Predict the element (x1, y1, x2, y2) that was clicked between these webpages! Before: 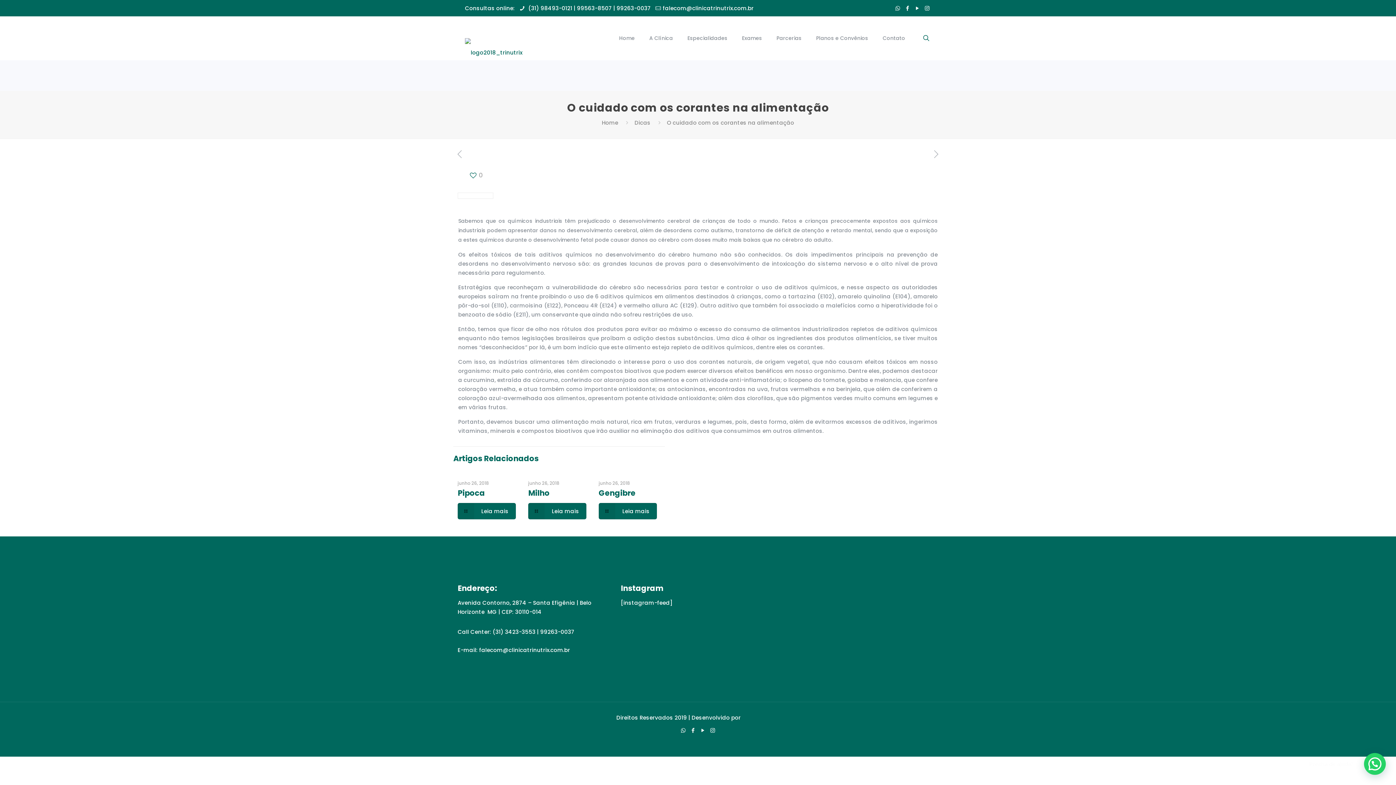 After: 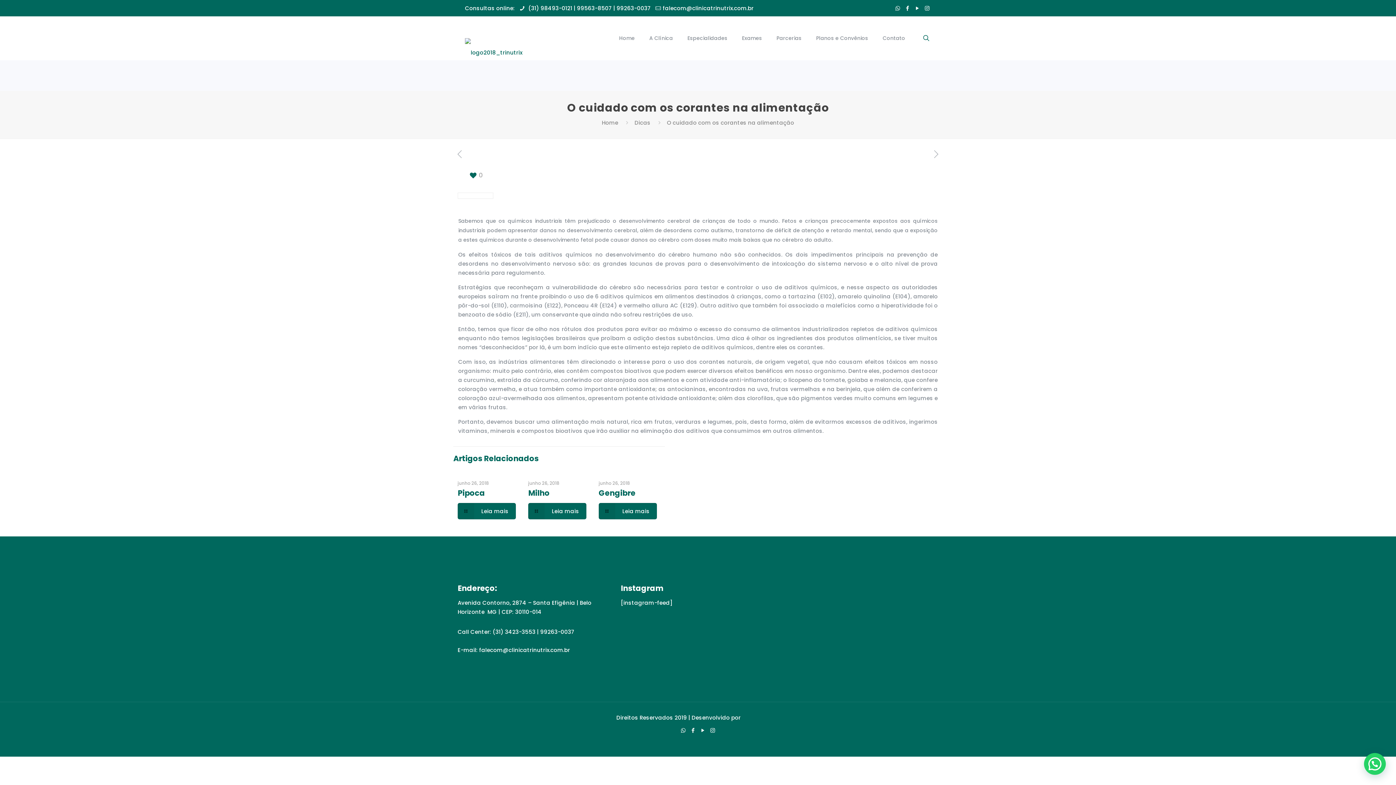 Action: bbox: (468, 170, 482, 180) label: 0